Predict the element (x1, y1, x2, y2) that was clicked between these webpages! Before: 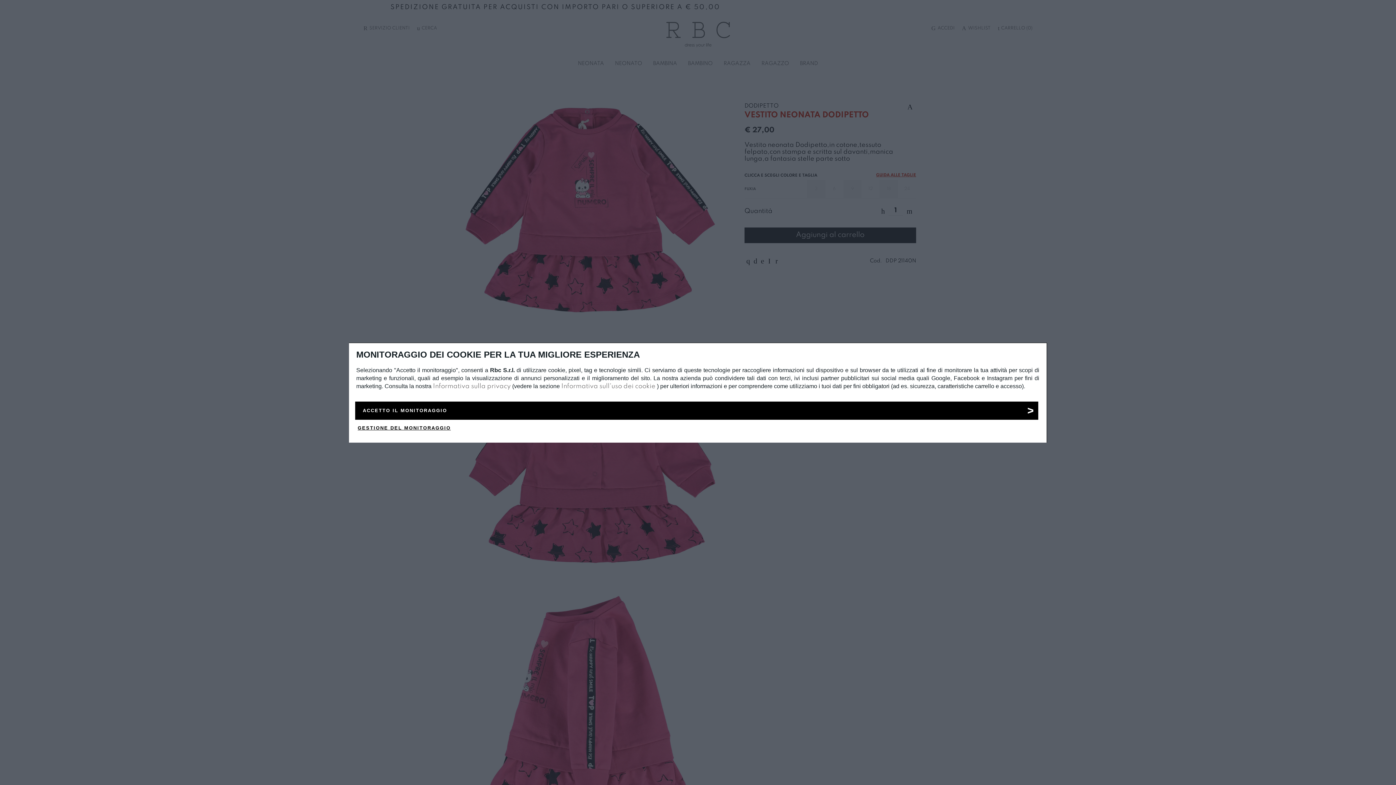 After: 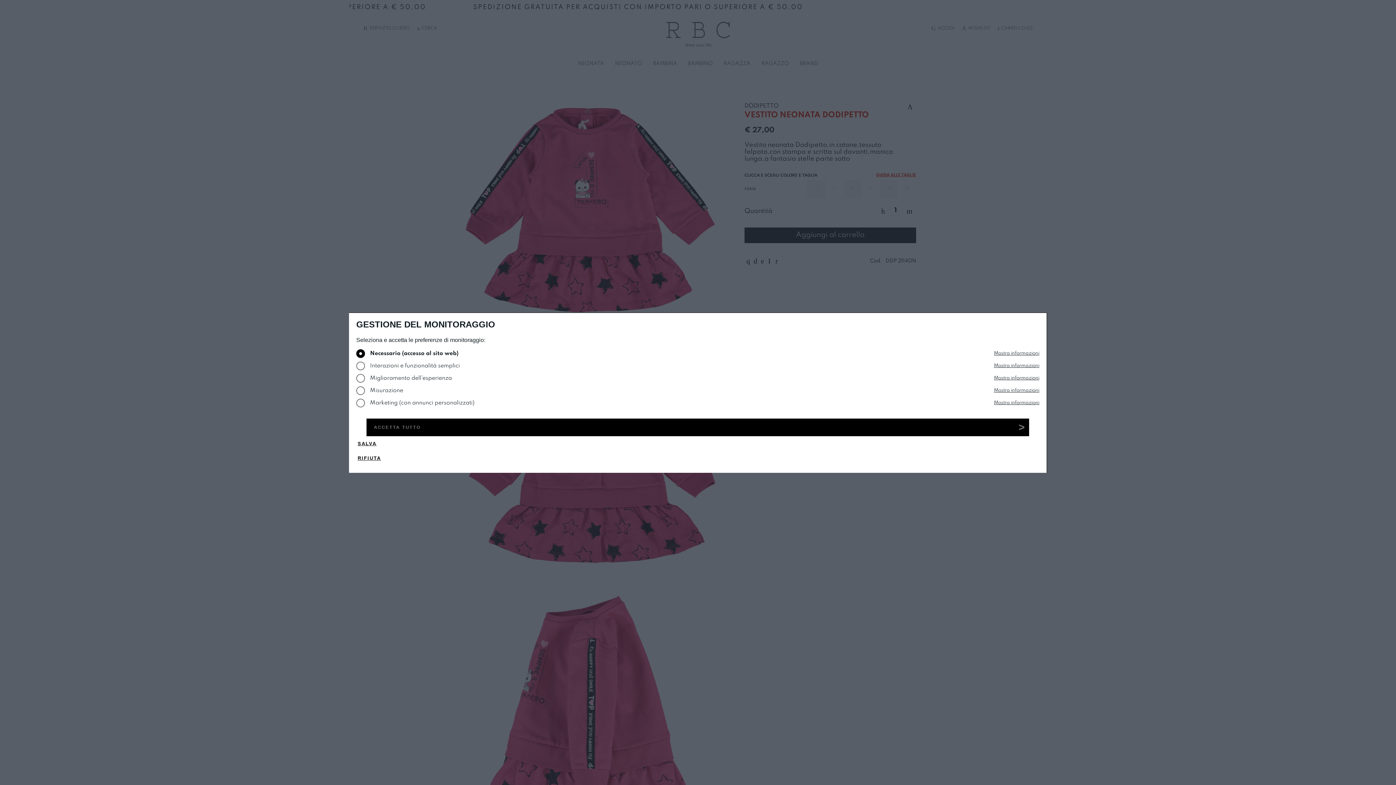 Action: bbox: (356, 420, 452, 435) label: GESTIONE DEL MONITORAGGIO